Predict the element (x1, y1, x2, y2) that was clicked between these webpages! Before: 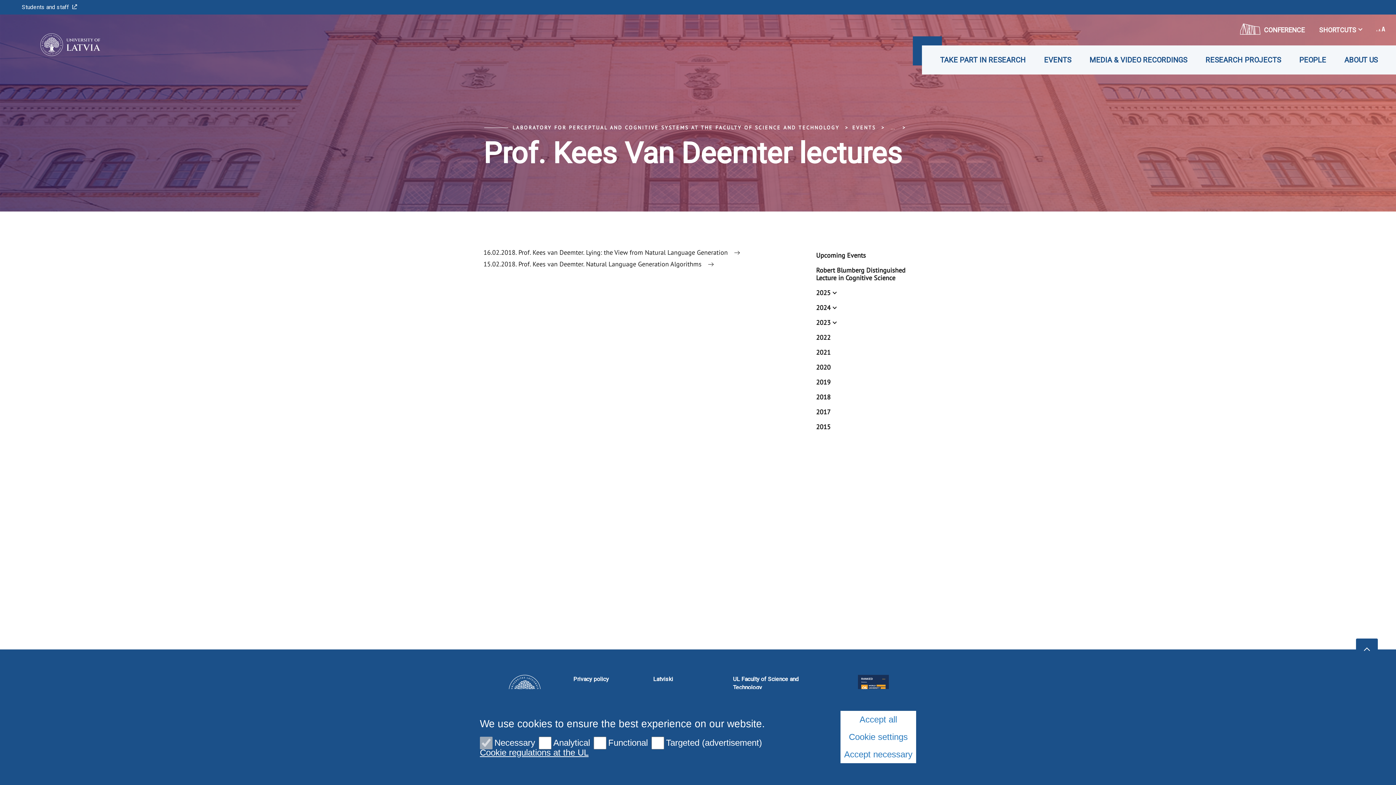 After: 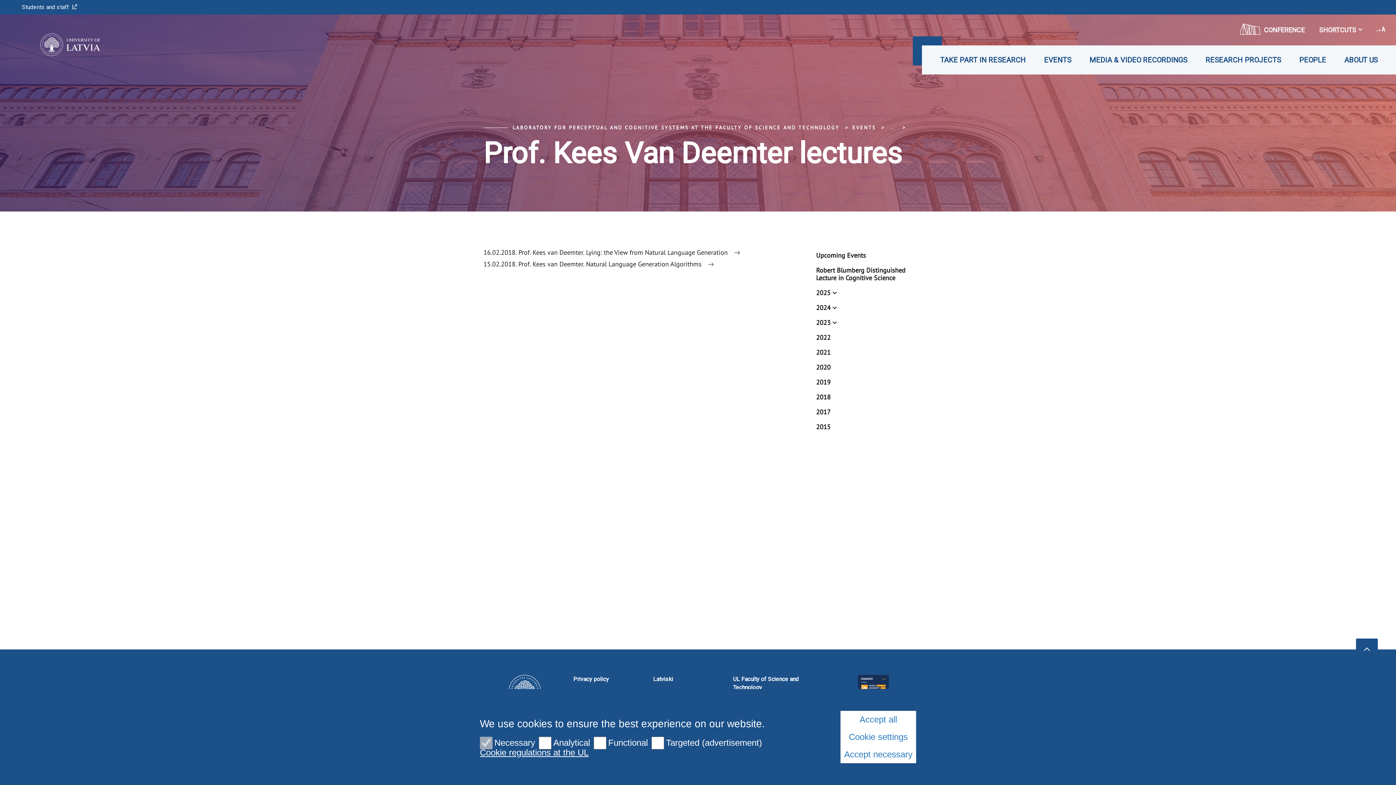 Action: bbox: (573, 676, 609, 682) label: Privacy policy